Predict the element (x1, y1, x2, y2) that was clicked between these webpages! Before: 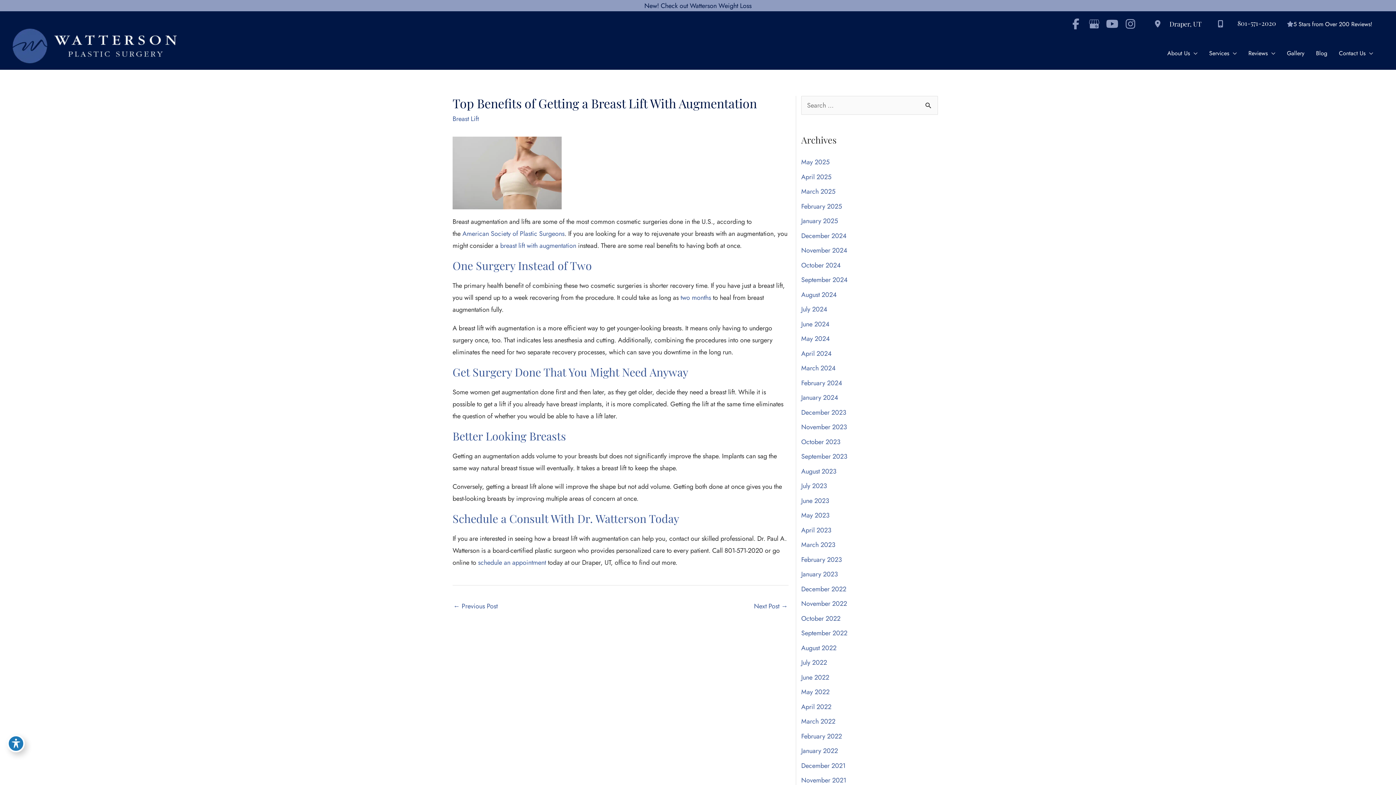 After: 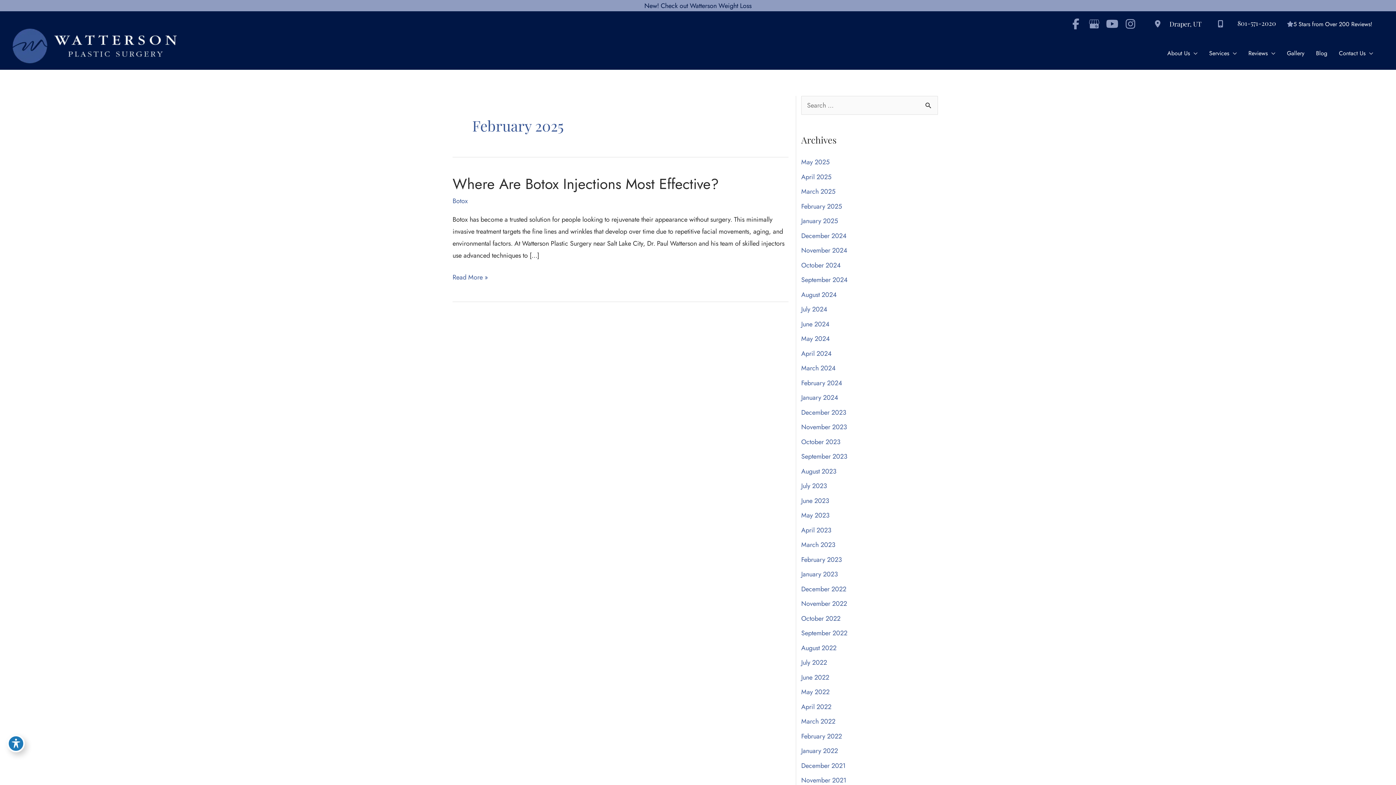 Action: label: February 2025 bbox: (801, 201, 842, 211)